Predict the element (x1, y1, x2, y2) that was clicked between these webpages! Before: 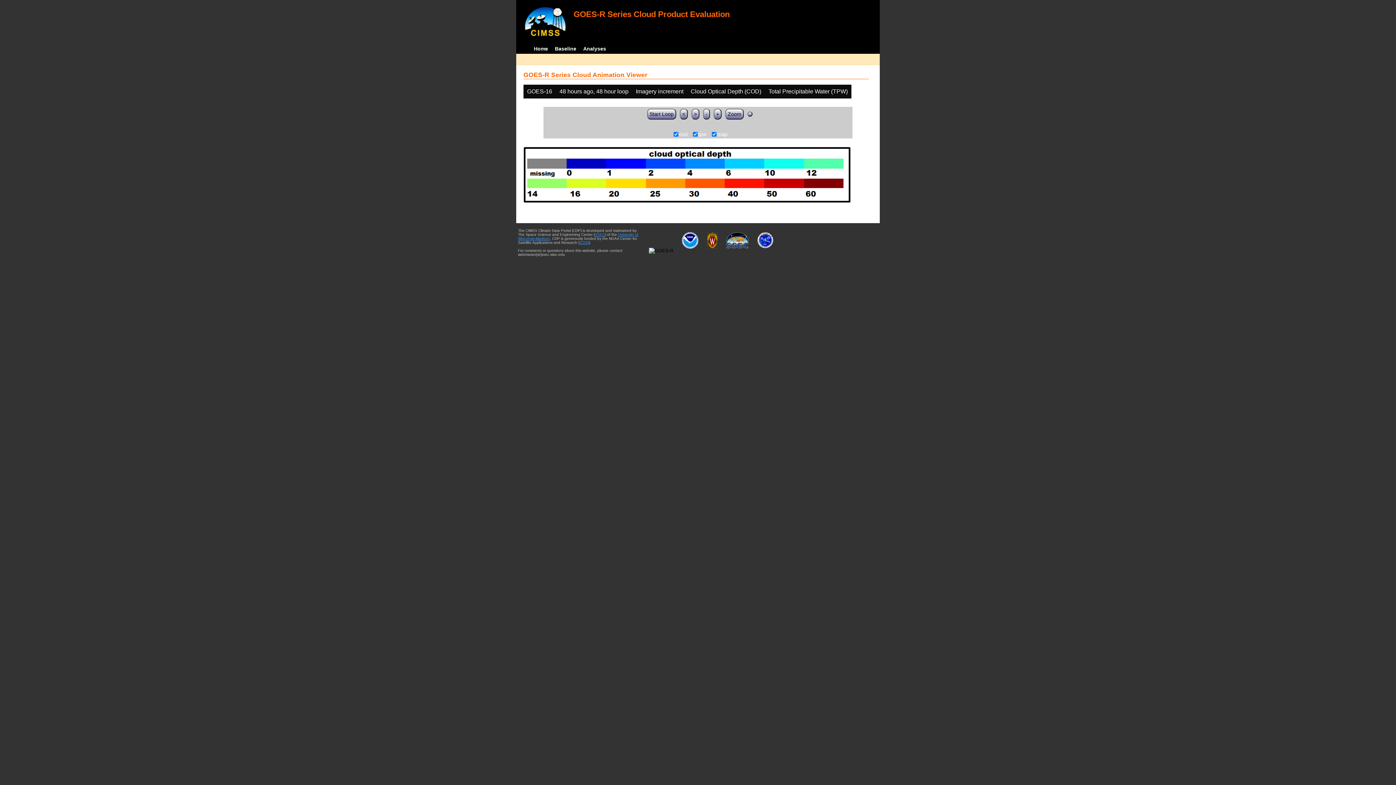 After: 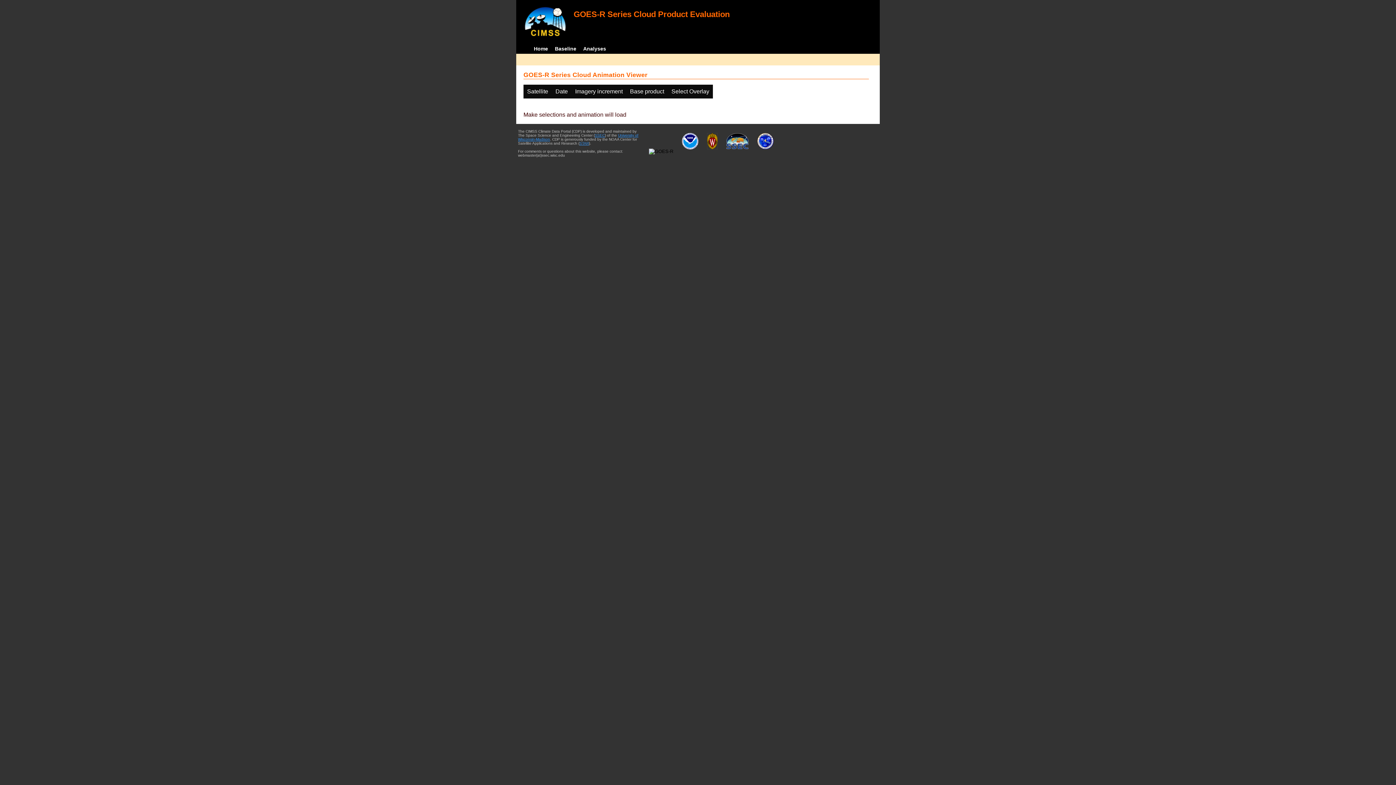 Action: label: Baseline bbox: (551, 43, 580, 53)